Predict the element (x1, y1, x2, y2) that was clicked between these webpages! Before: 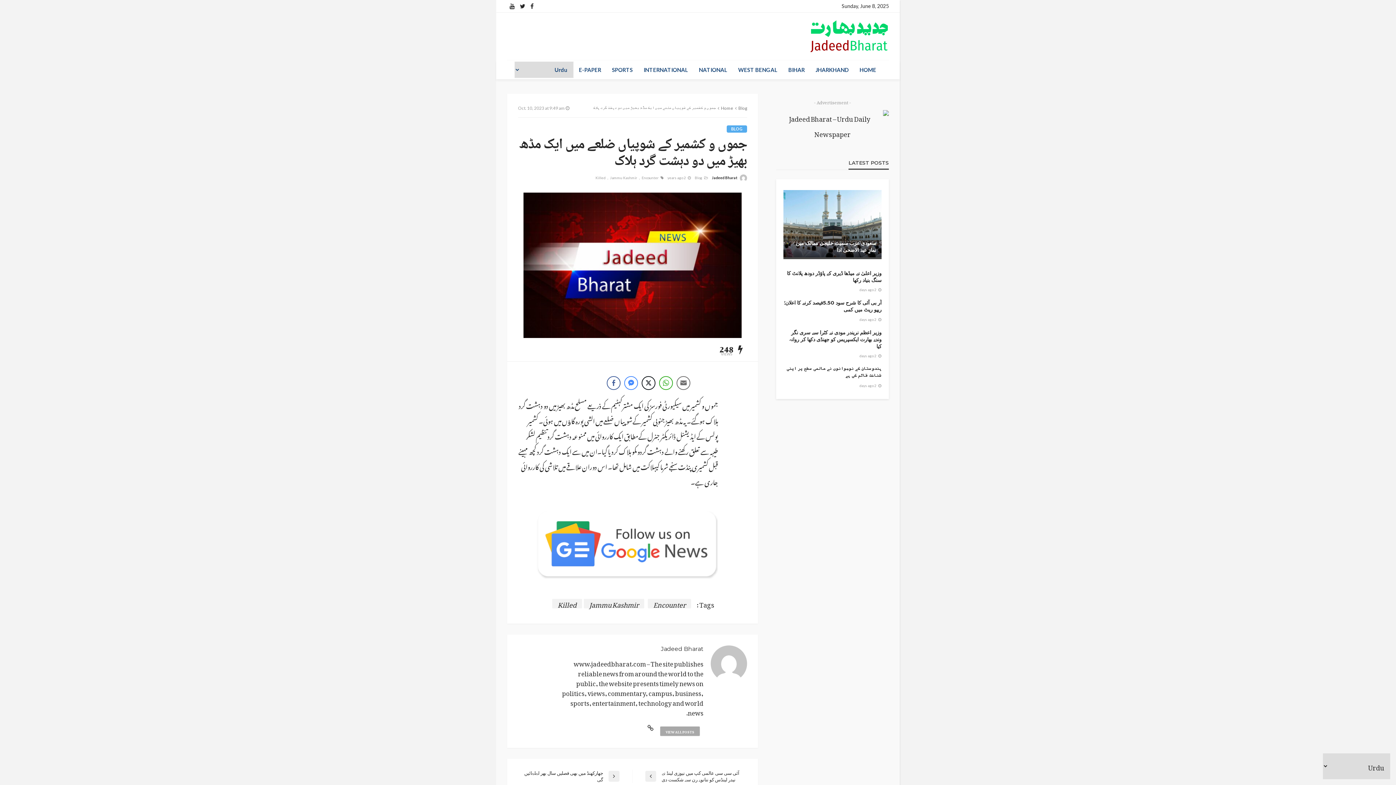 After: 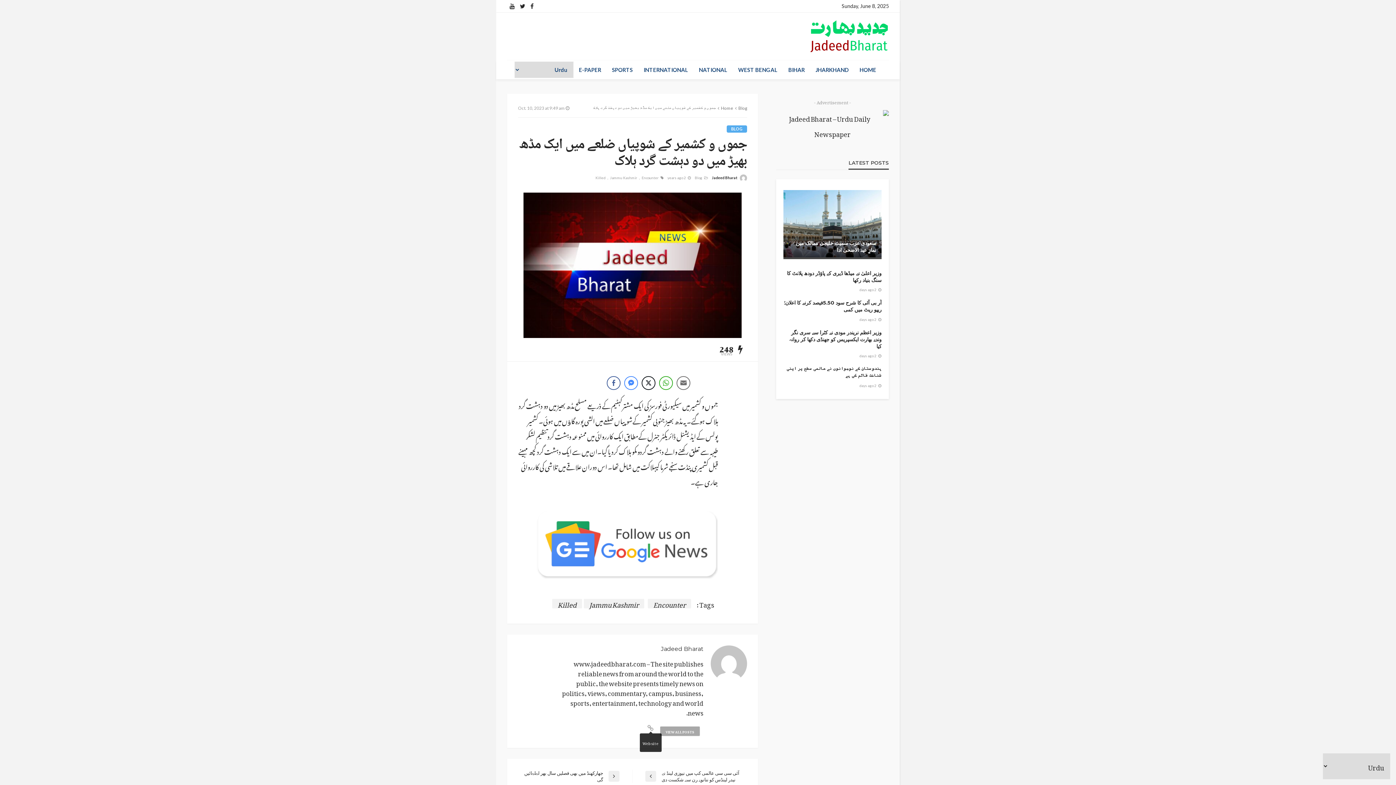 Action: bbox: (644, 722, 656, 732)